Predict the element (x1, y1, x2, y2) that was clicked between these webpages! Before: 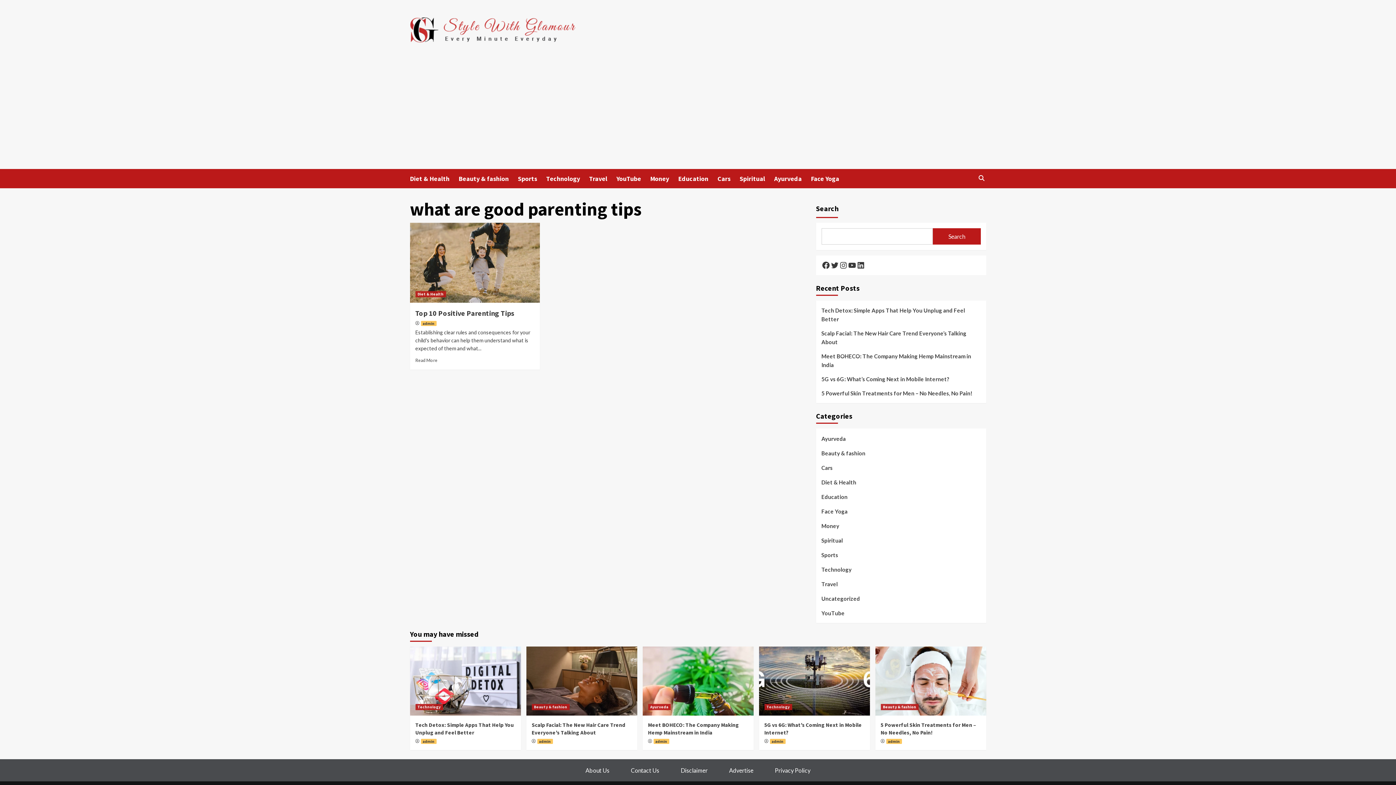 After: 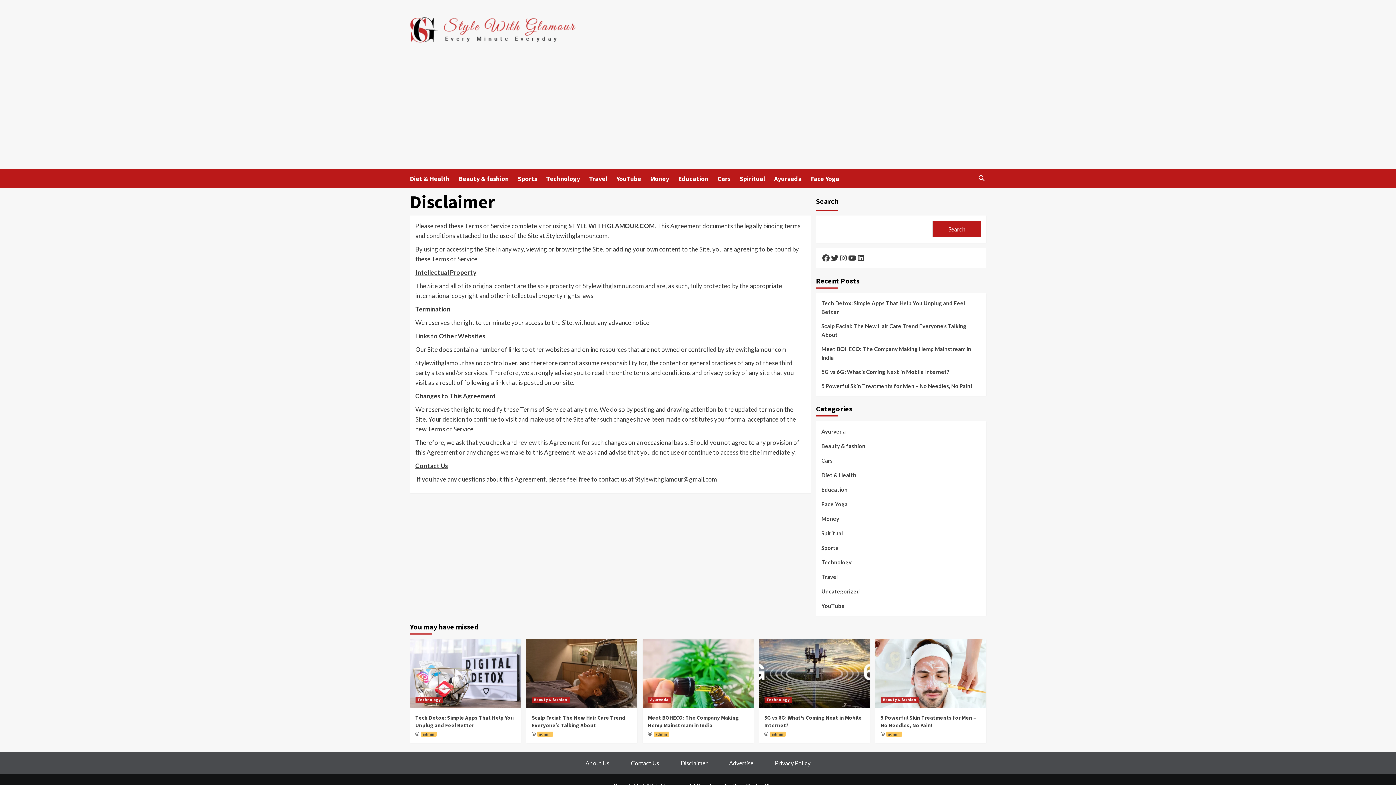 Action: bbox: (680, 767, 713, 774) label: Disclaimer